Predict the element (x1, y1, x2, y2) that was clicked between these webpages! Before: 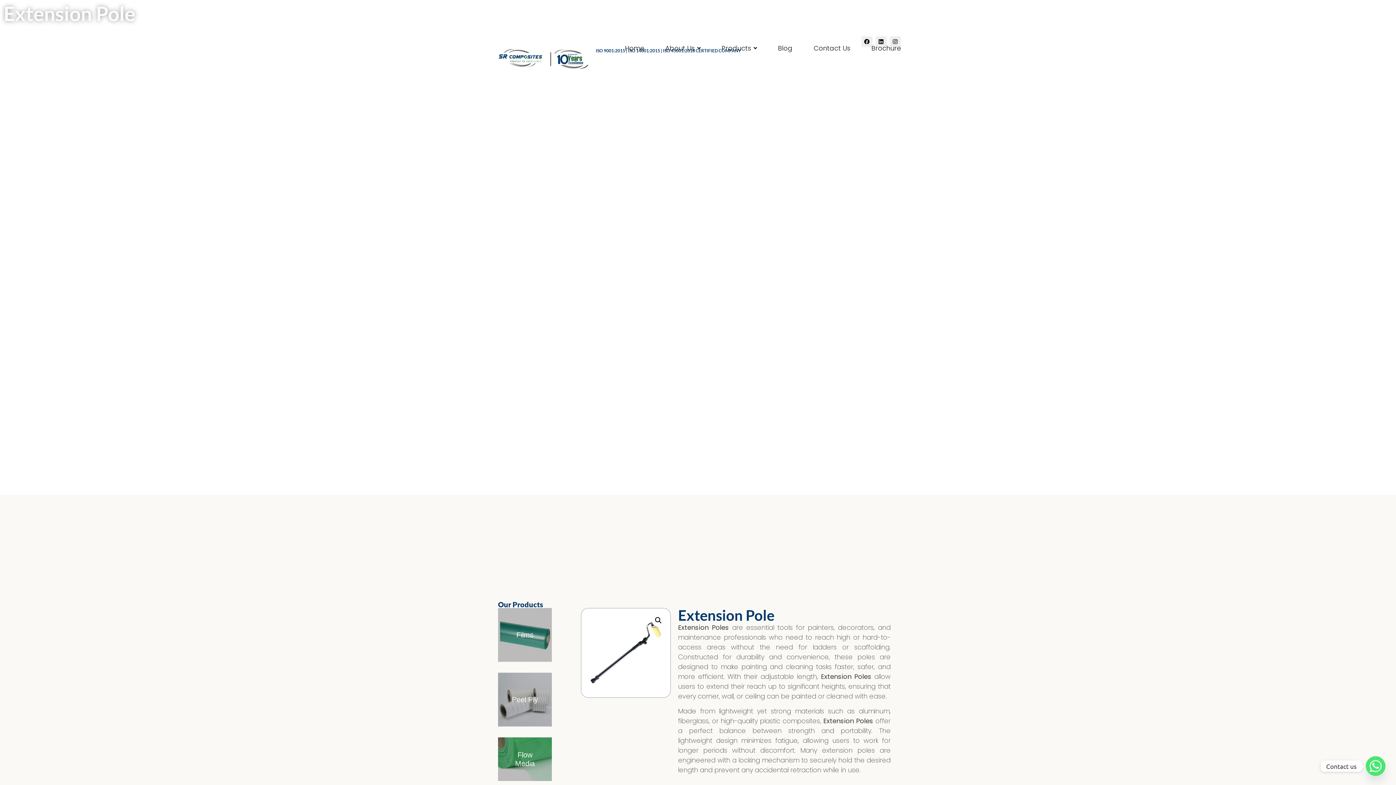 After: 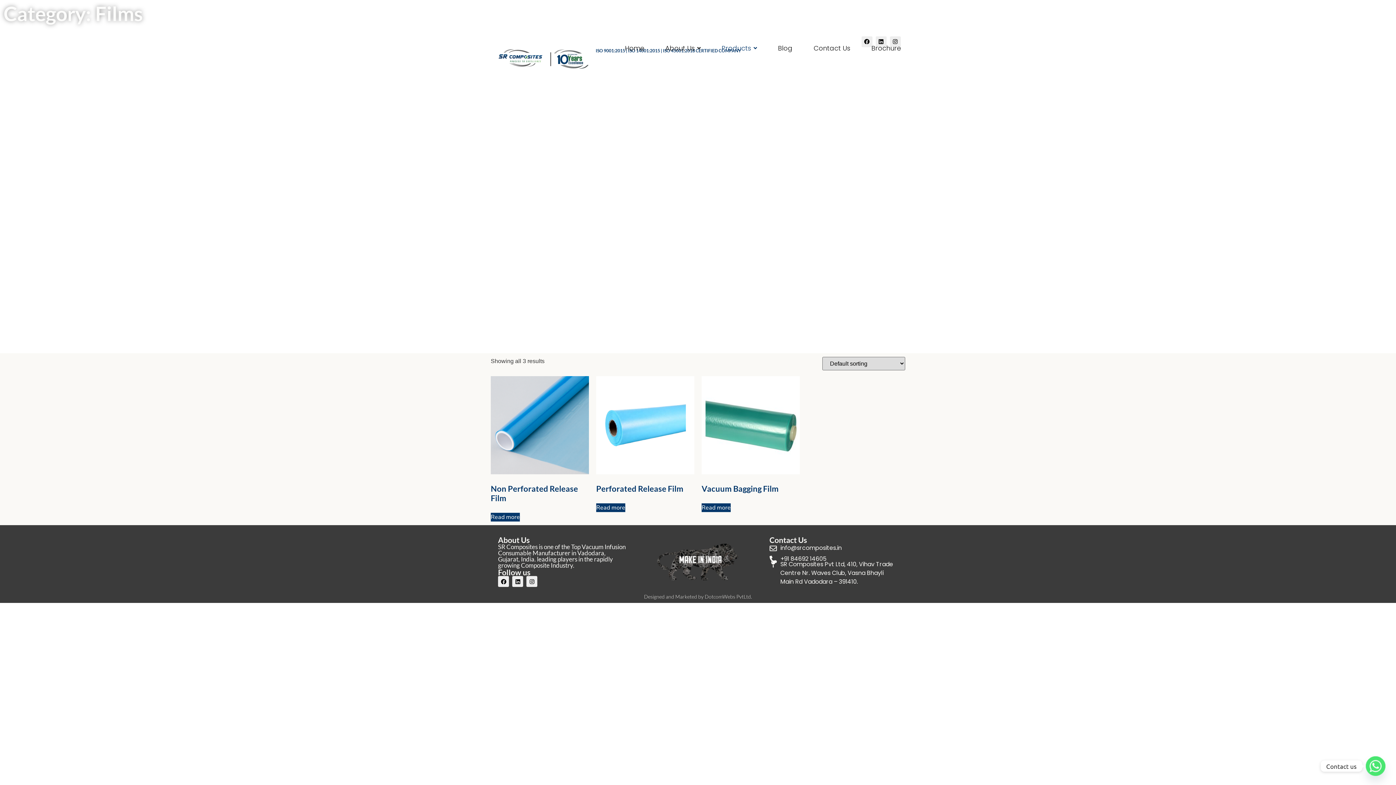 Action: bbox: (498, 608, 552, 662) label: Films